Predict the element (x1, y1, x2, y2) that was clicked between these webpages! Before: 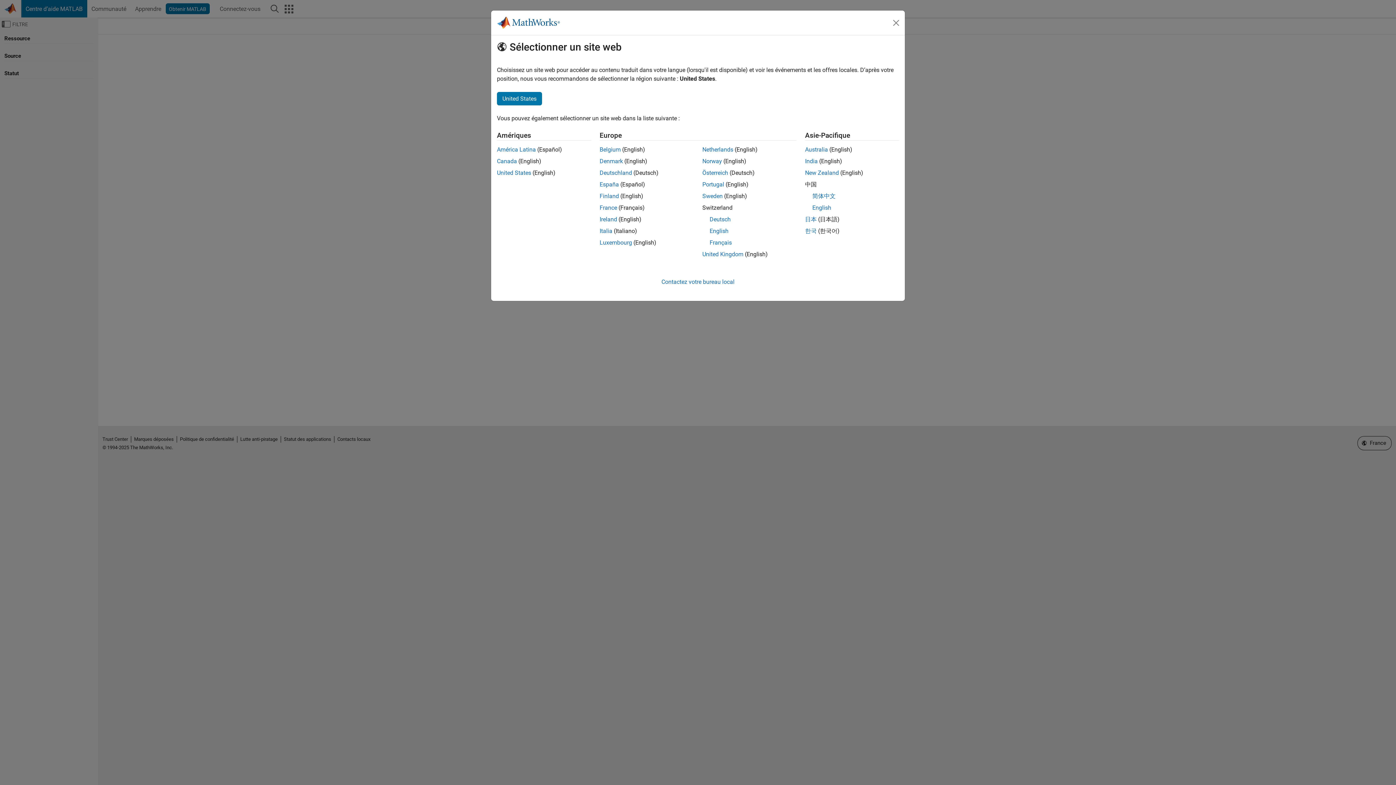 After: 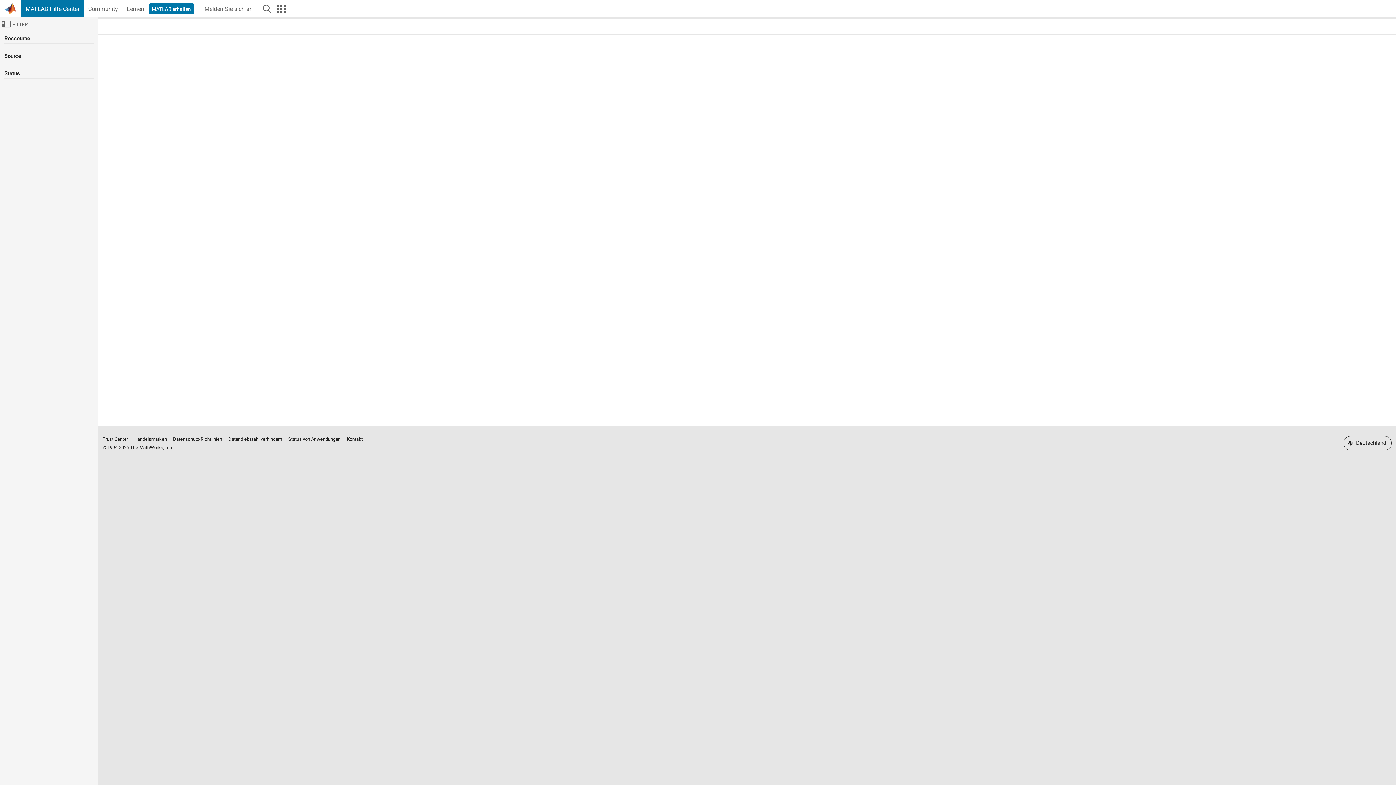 Action: label: Deutschland bbox: (599, 169, 632, 176)